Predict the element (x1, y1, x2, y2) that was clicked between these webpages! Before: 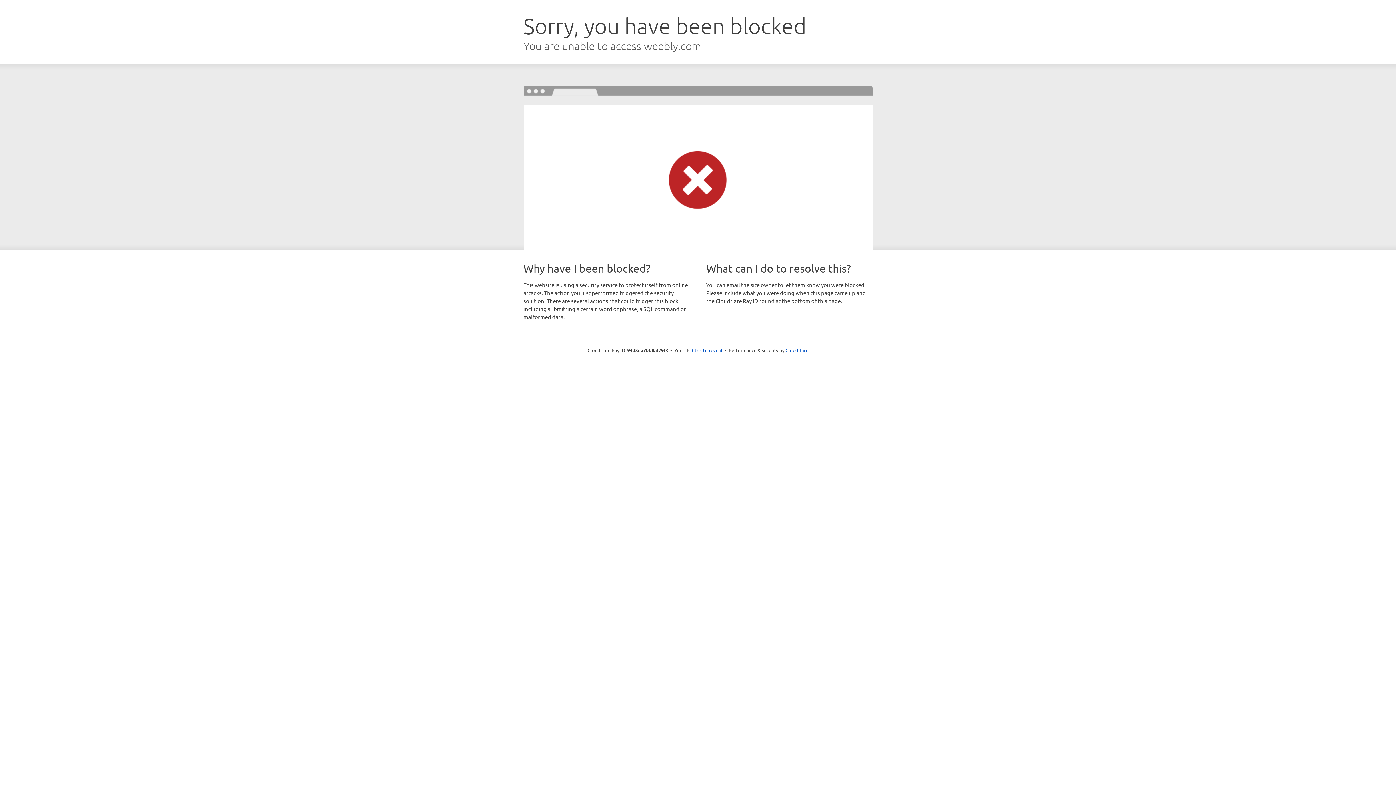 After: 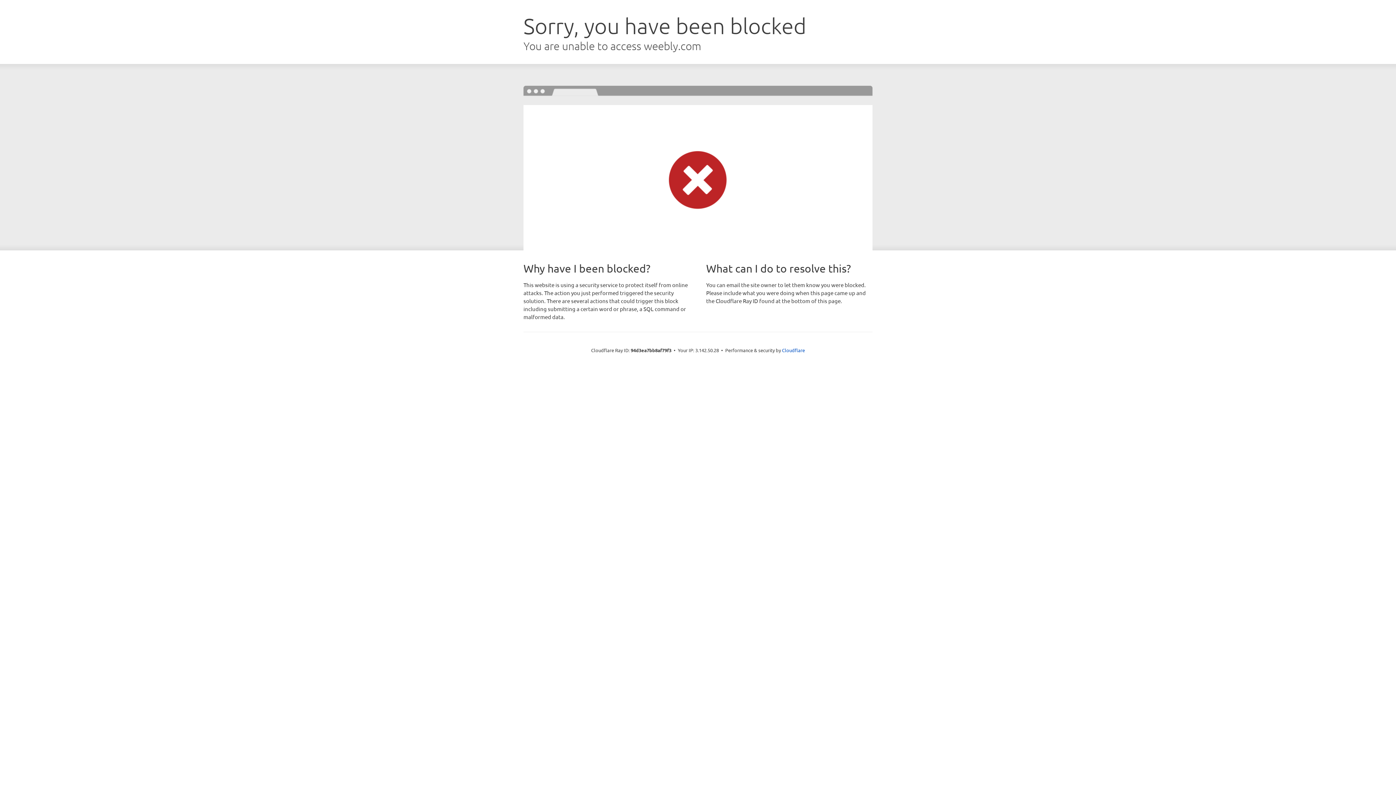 Action: label: Click to reveal bbox: (692, 346, 722, 353)